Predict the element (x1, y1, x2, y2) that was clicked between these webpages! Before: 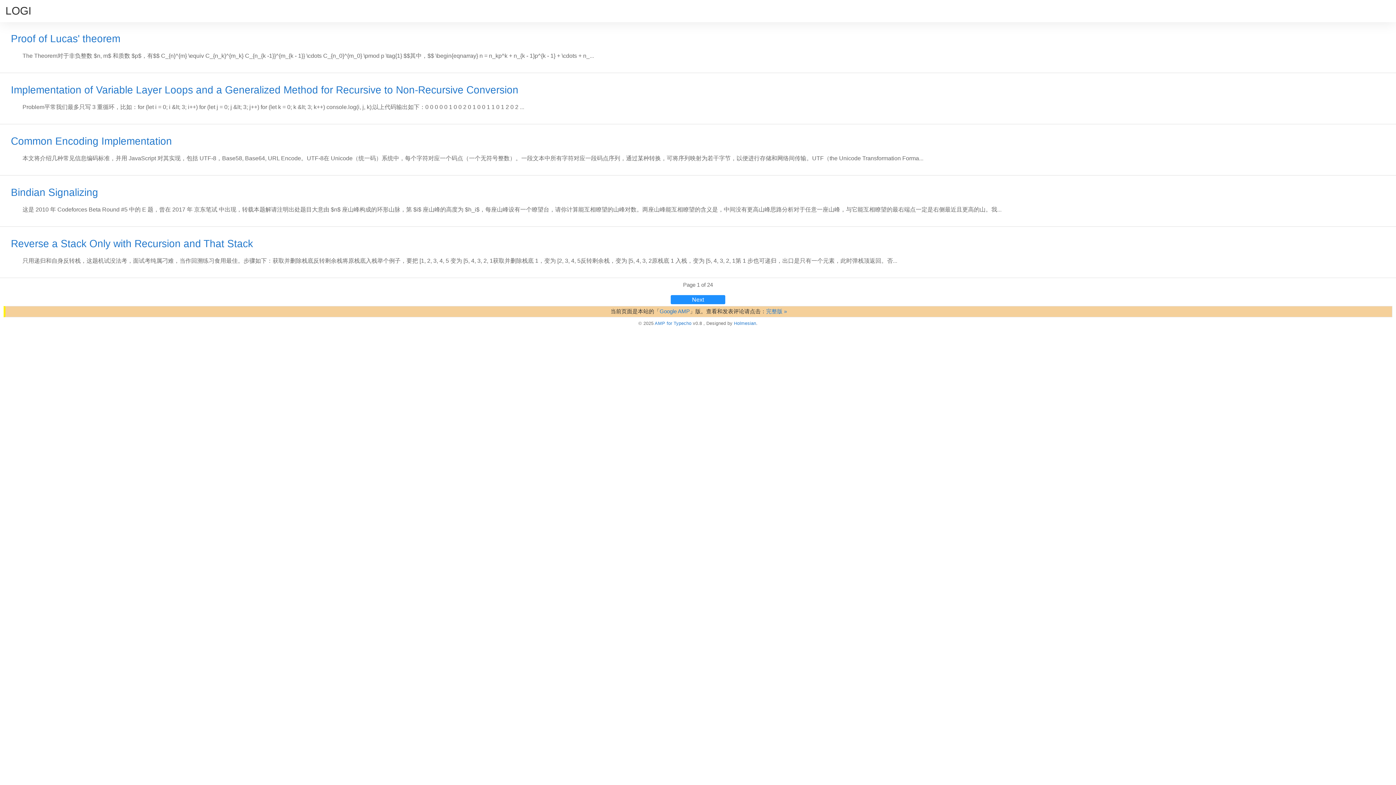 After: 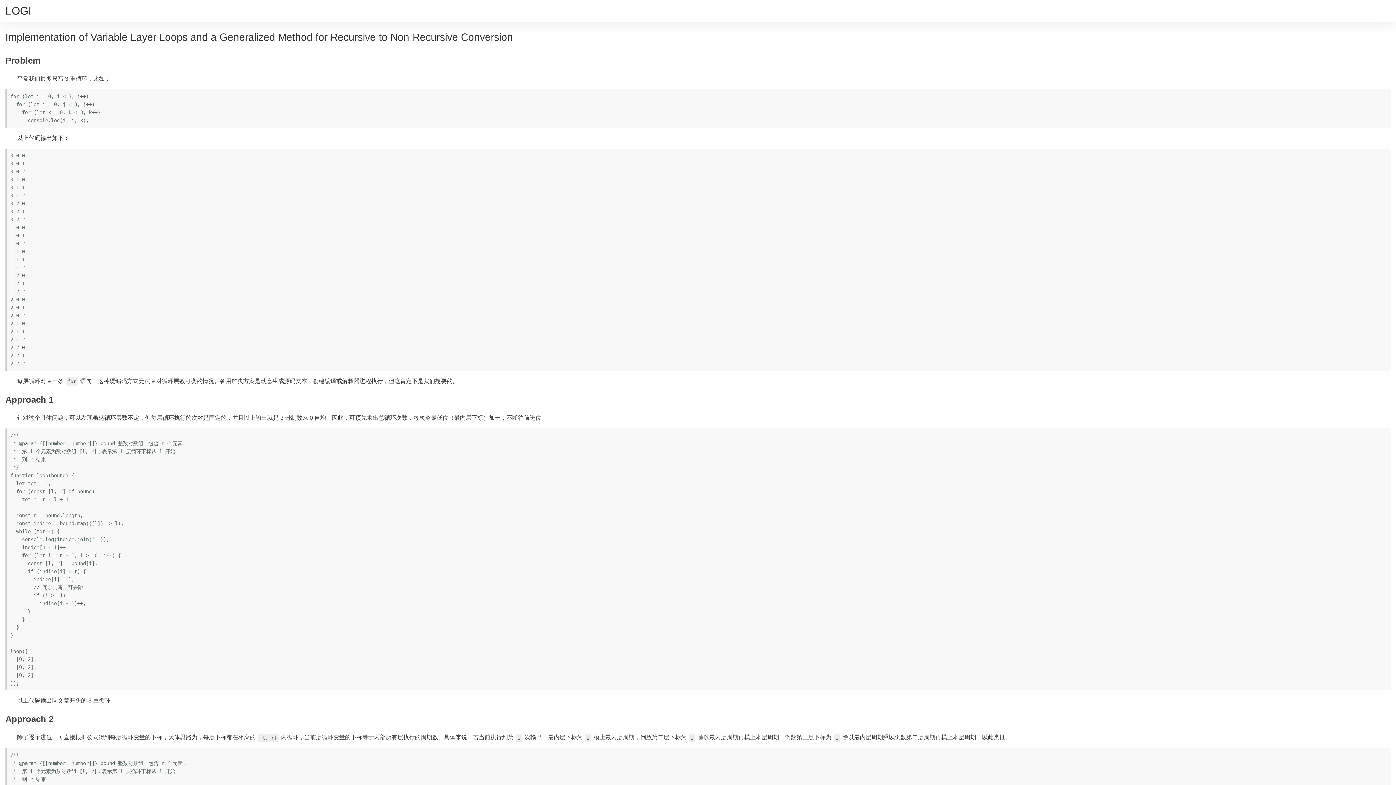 Action: bbox: (10, 84, 518, 95) label: Implementation of Variable Layer Loops and a Generalized Method for Recursive to Non-Recursive Conversion